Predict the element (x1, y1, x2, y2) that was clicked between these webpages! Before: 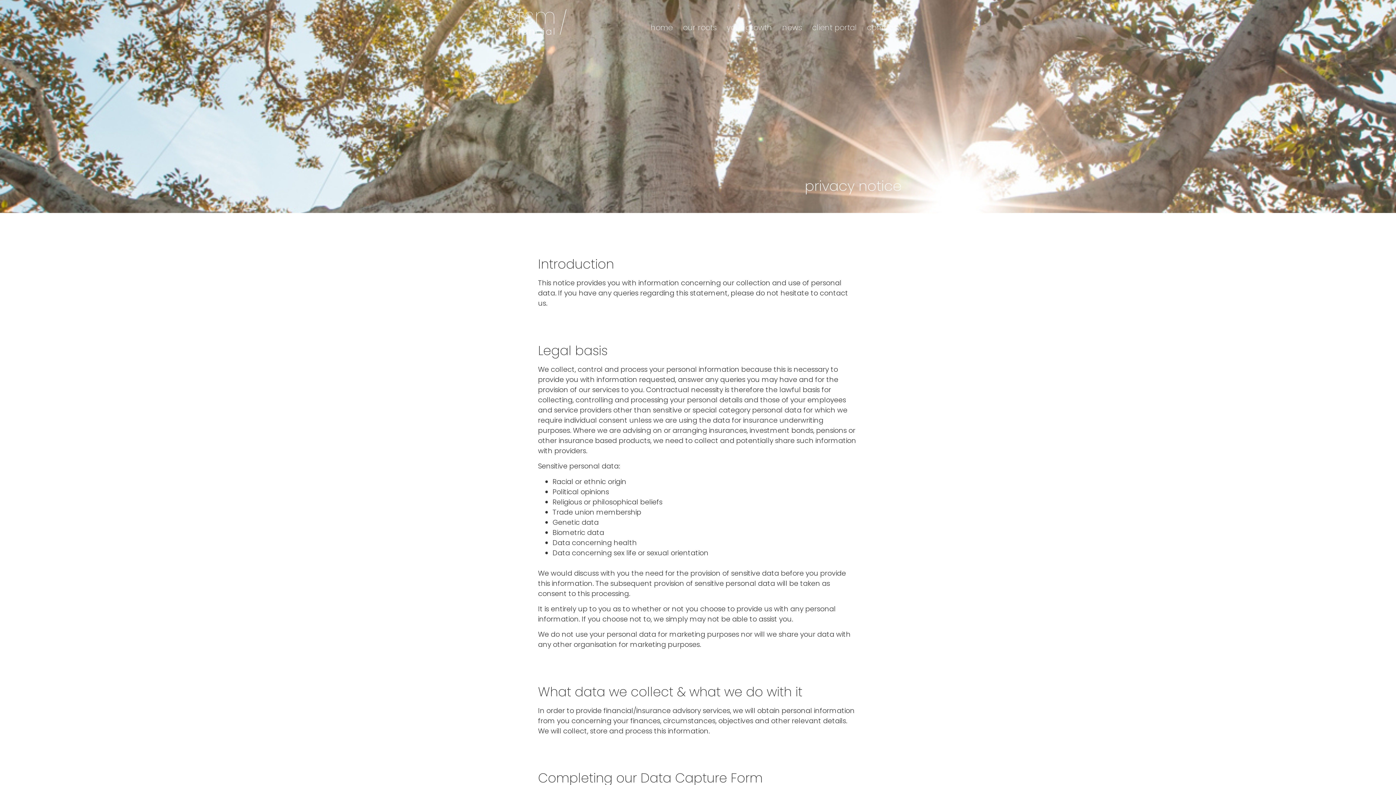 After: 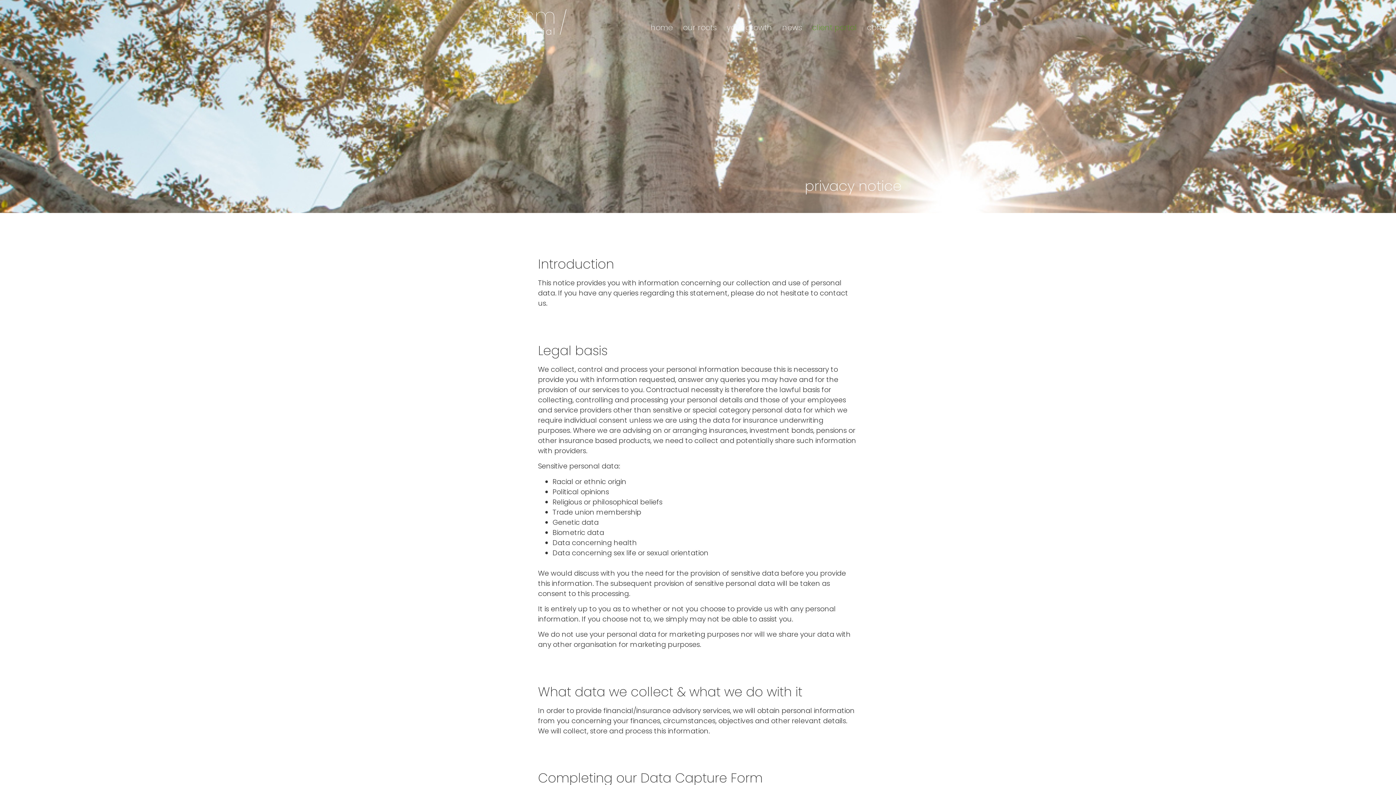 Action: label: client portal bbox: (807, 19, 862, 36)